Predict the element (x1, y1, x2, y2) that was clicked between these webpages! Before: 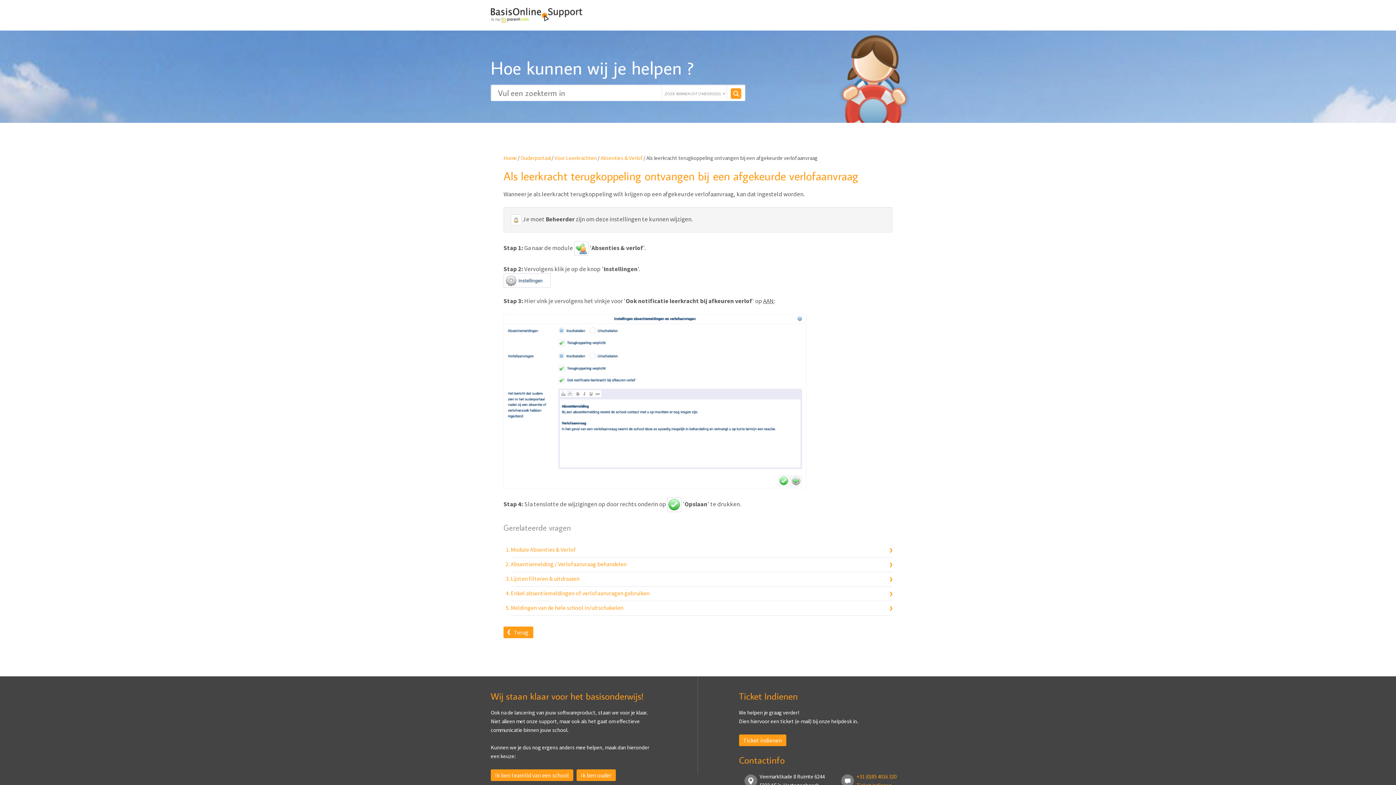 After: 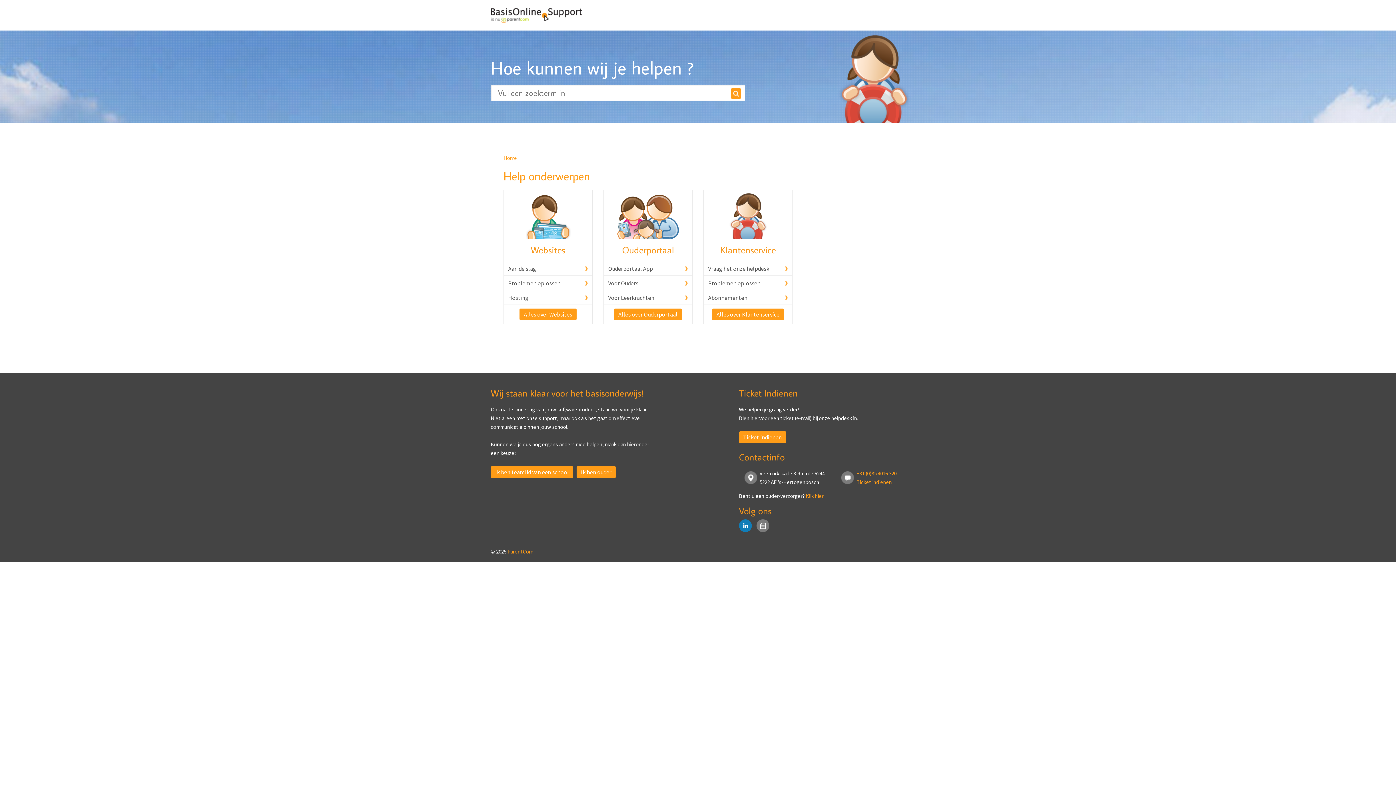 Action: bbox: (503, 154, 517, 161) label: Home